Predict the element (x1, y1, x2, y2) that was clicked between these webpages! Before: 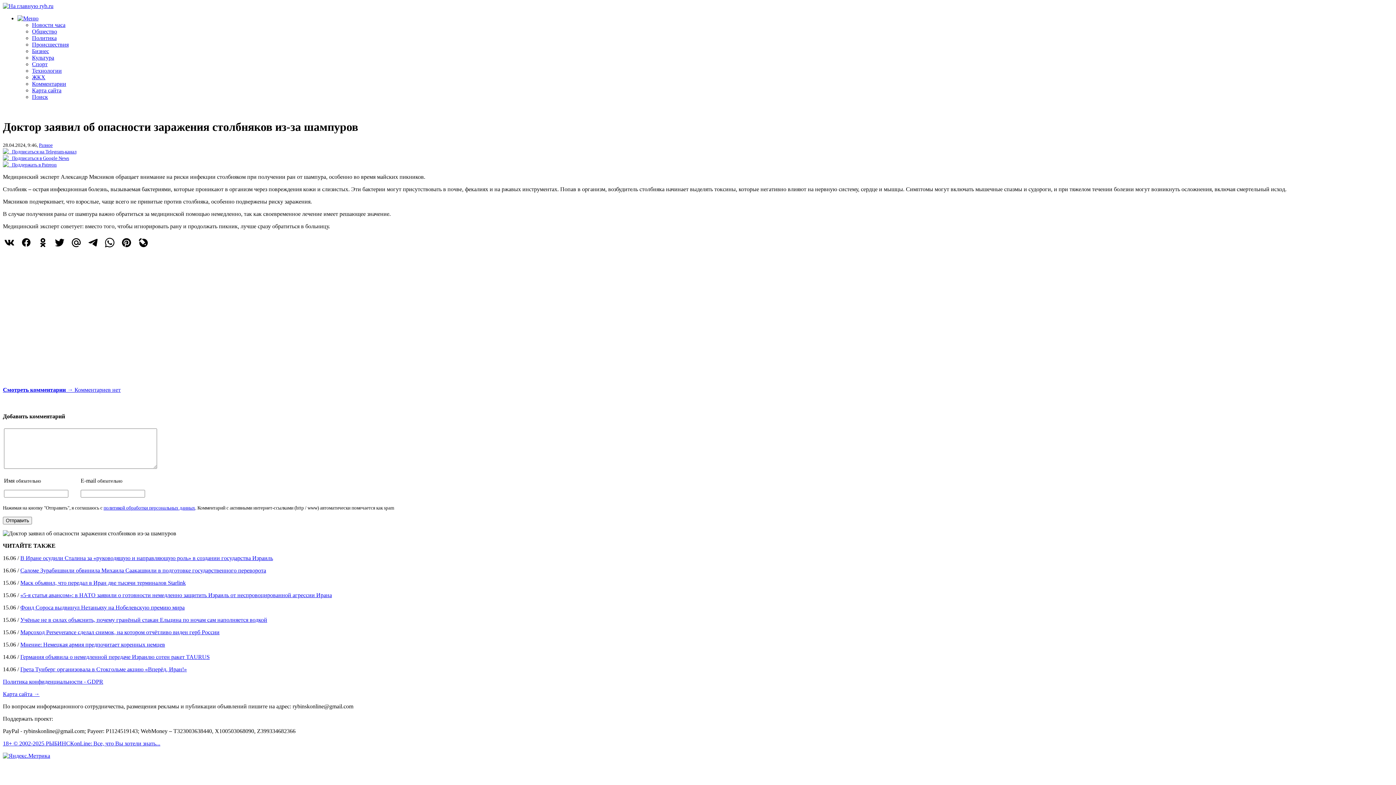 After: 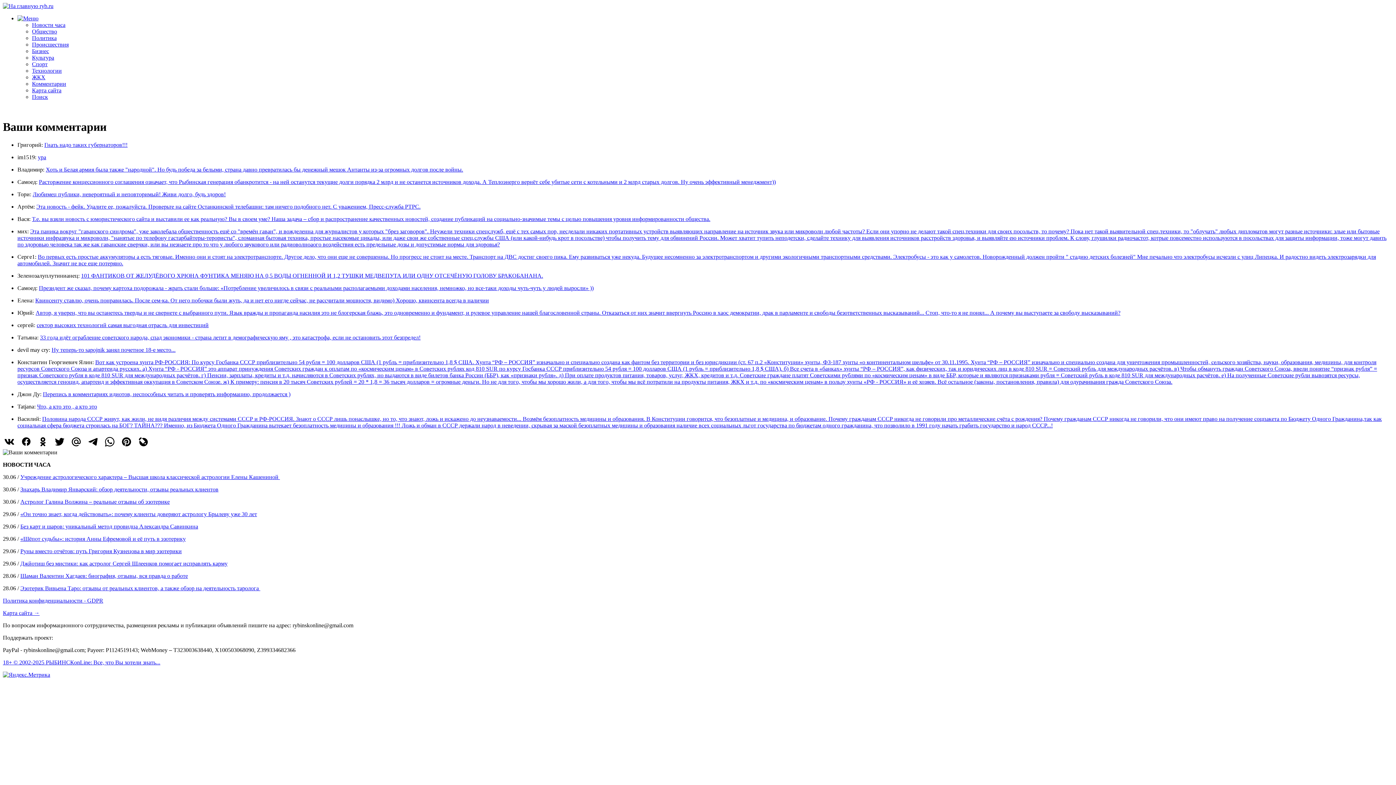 Action: bbox: (32, 80, 66, 86) label: Комментарии